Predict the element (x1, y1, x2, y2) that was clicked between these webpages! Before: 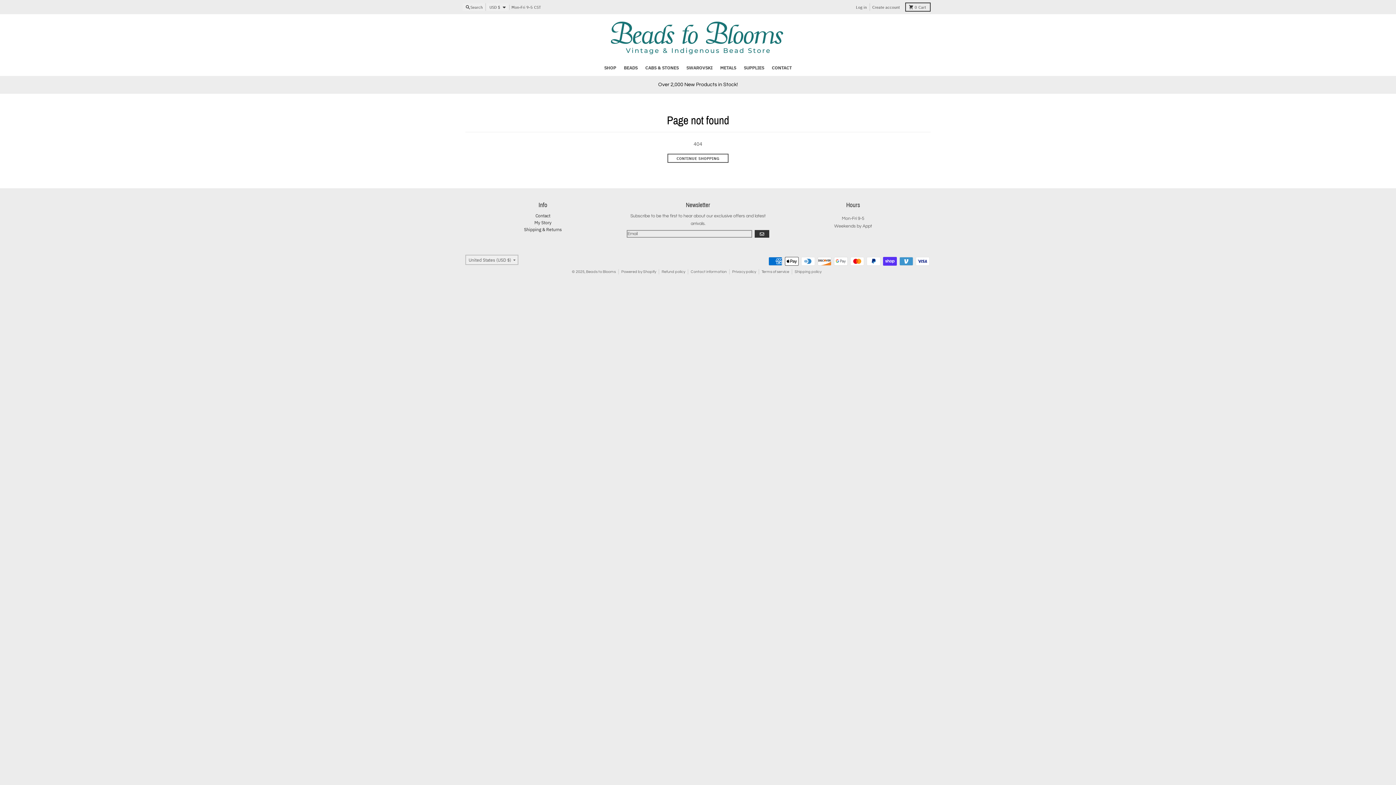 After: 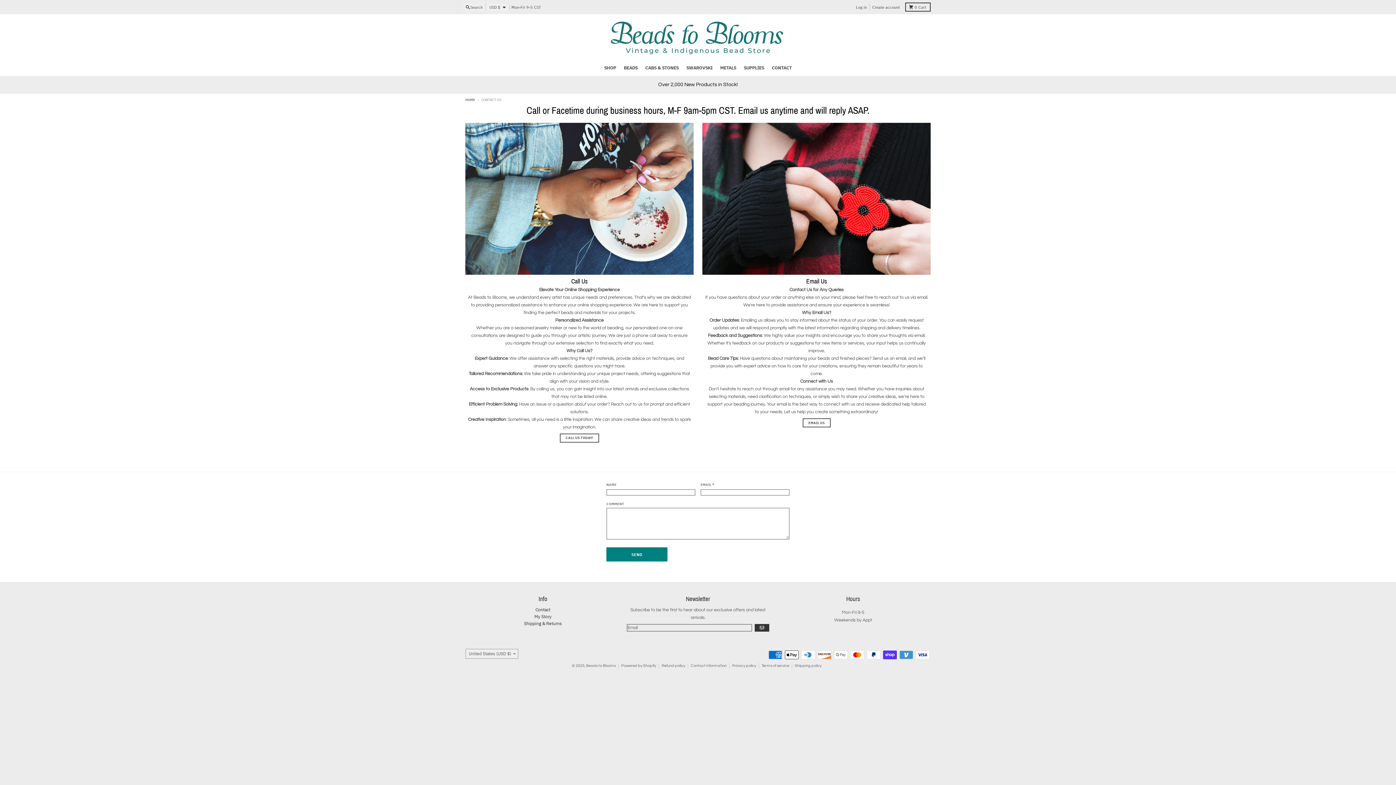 Action: bbox: (768, 62, 795, 73) label: CONTACT